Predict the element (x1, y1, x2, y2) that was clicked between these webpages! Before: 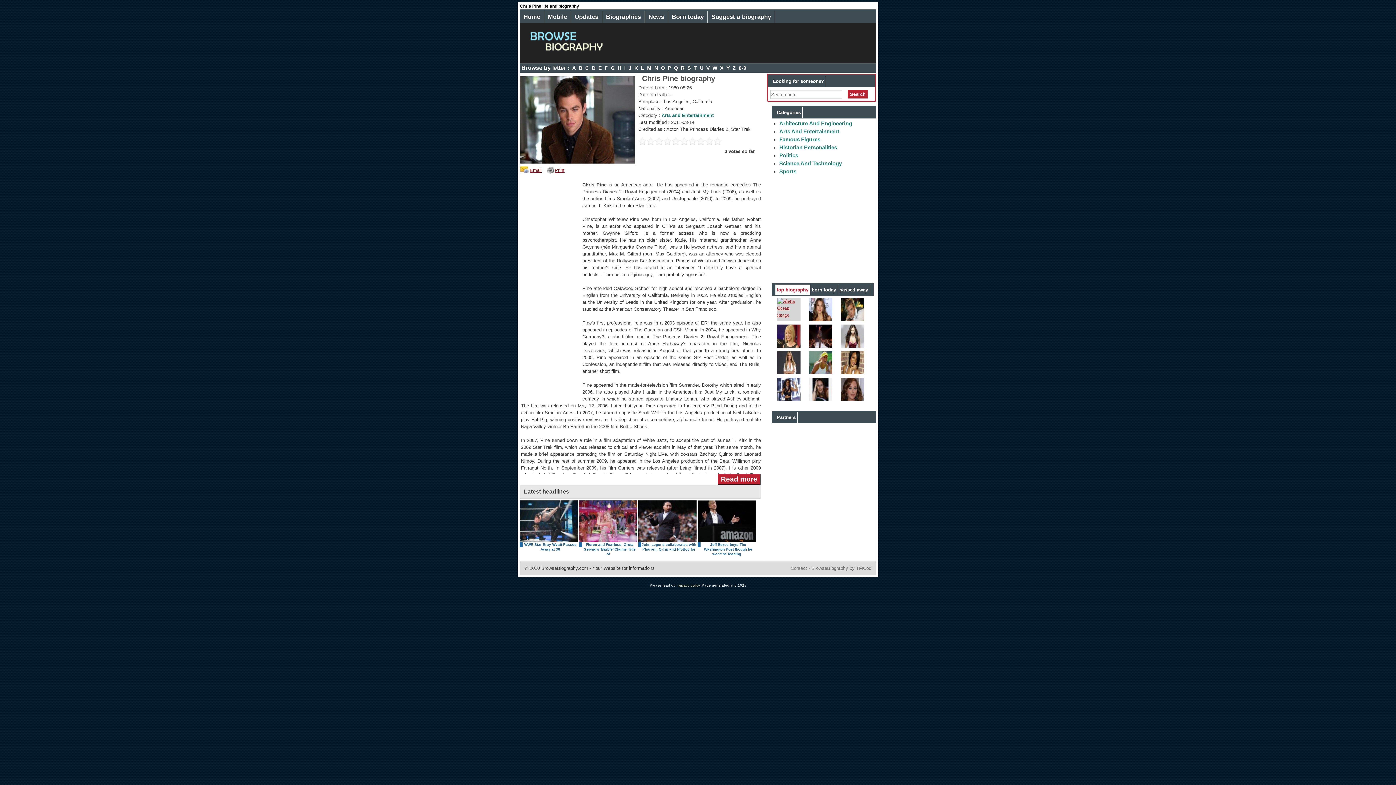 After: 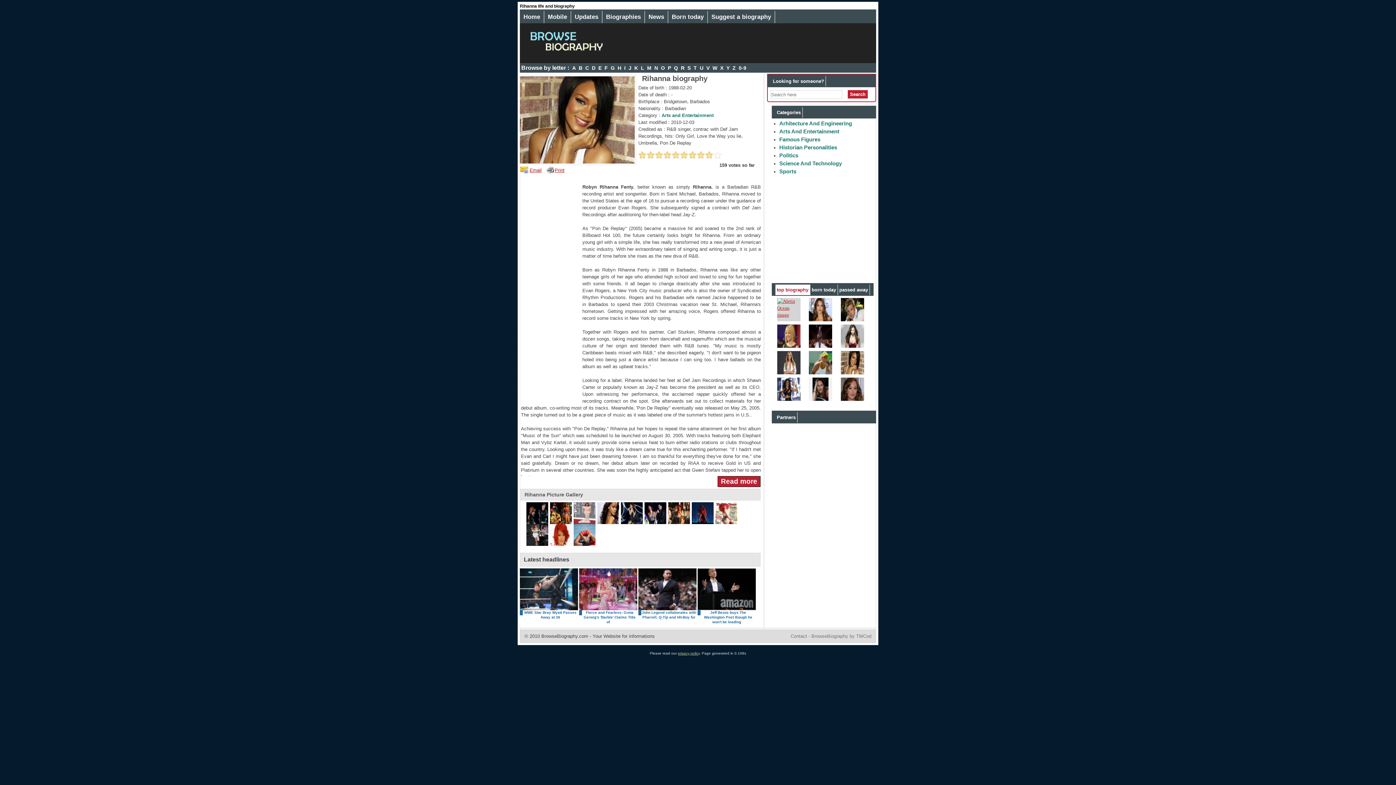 Action: bbox: (841, 351, 864, 374)